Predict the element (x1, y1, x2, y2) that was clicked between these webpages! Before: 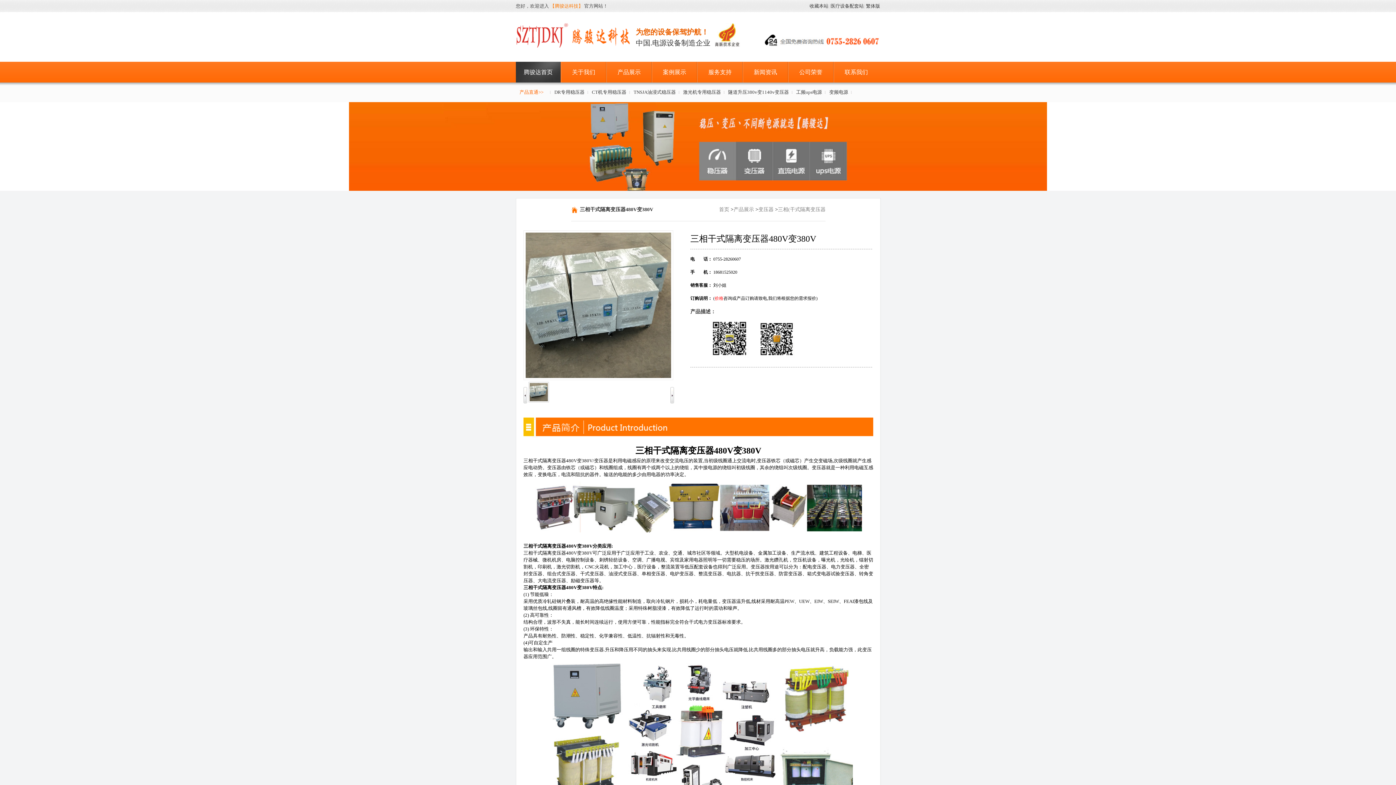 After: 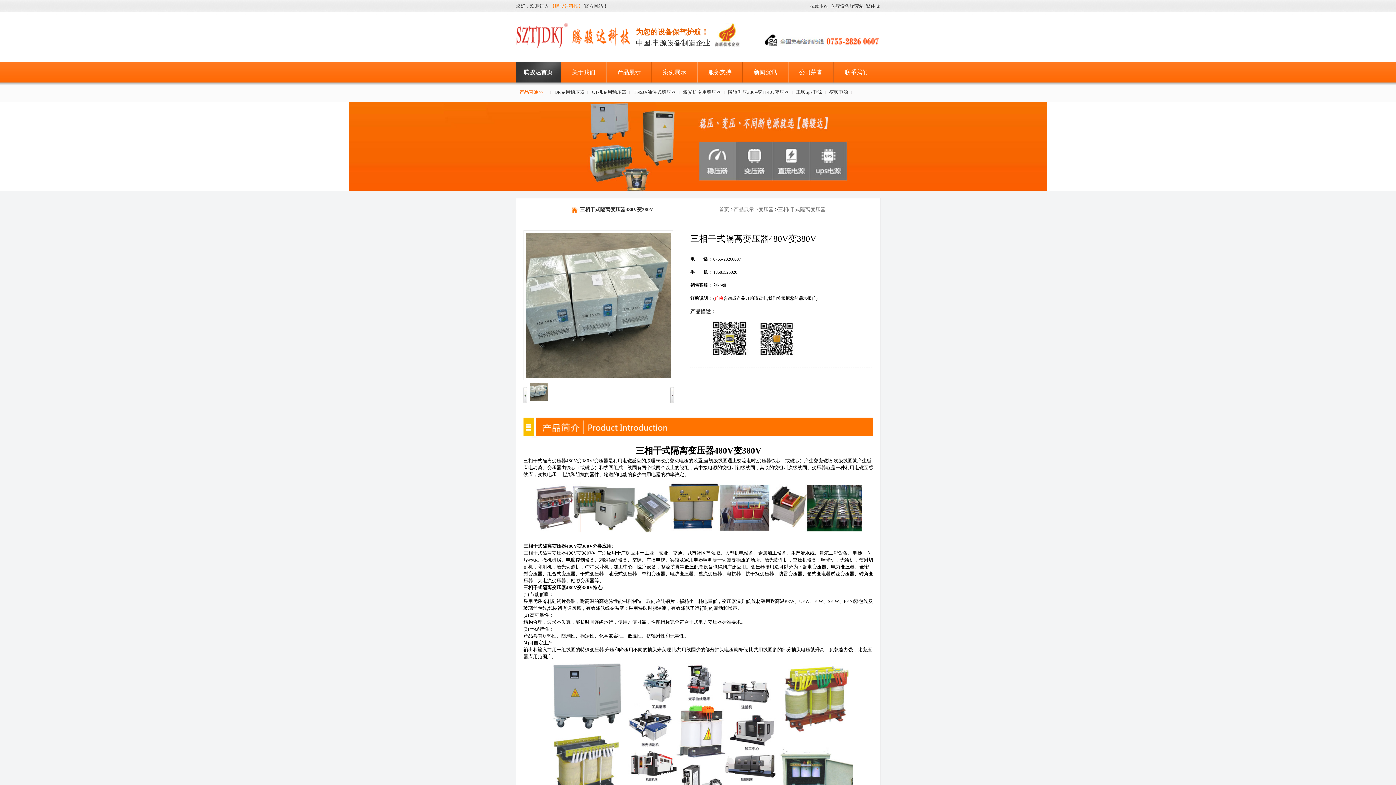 Action: bbox: (523, 399, 527, 404)